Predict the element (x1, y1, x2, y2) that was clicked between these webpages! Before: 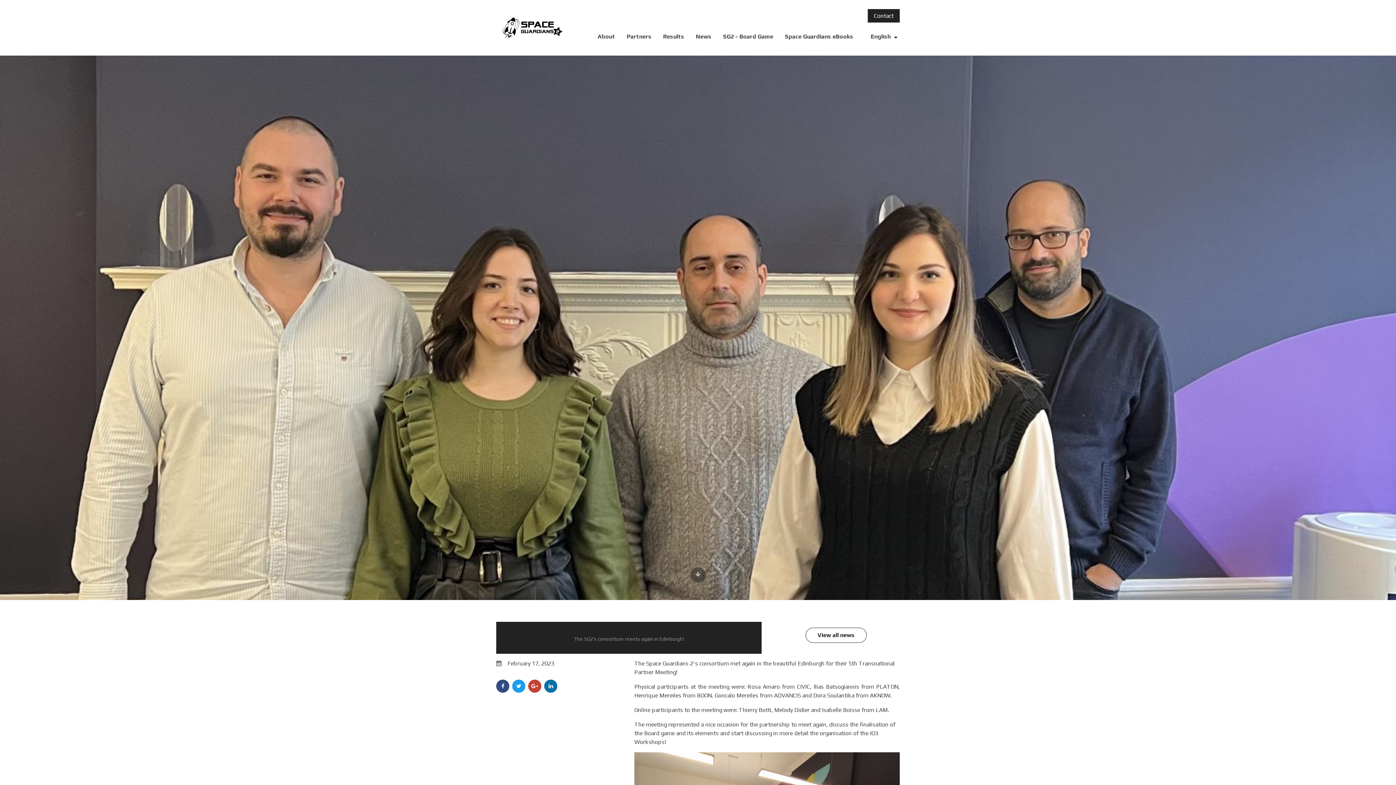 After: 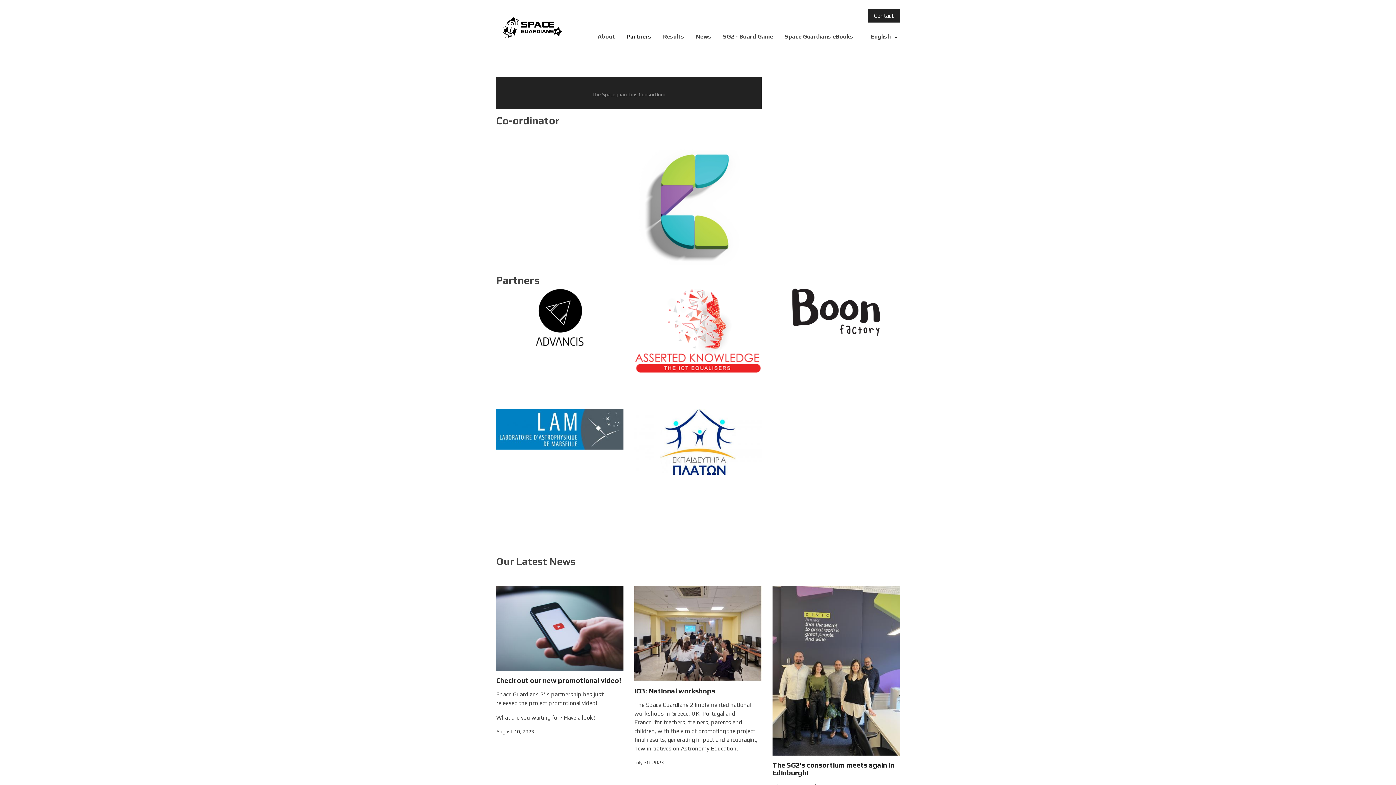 Action: label: Partners bbox: (626, 33, 651, 40)